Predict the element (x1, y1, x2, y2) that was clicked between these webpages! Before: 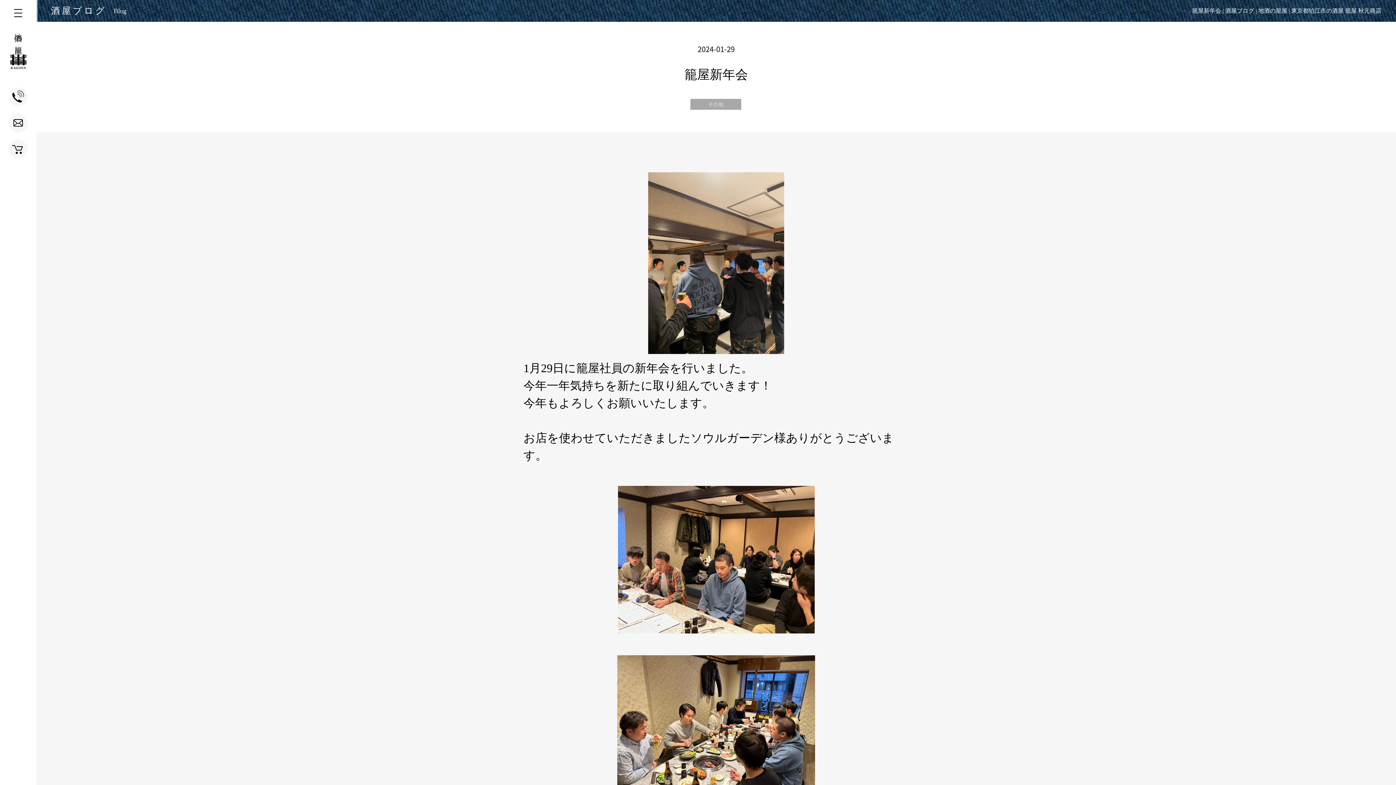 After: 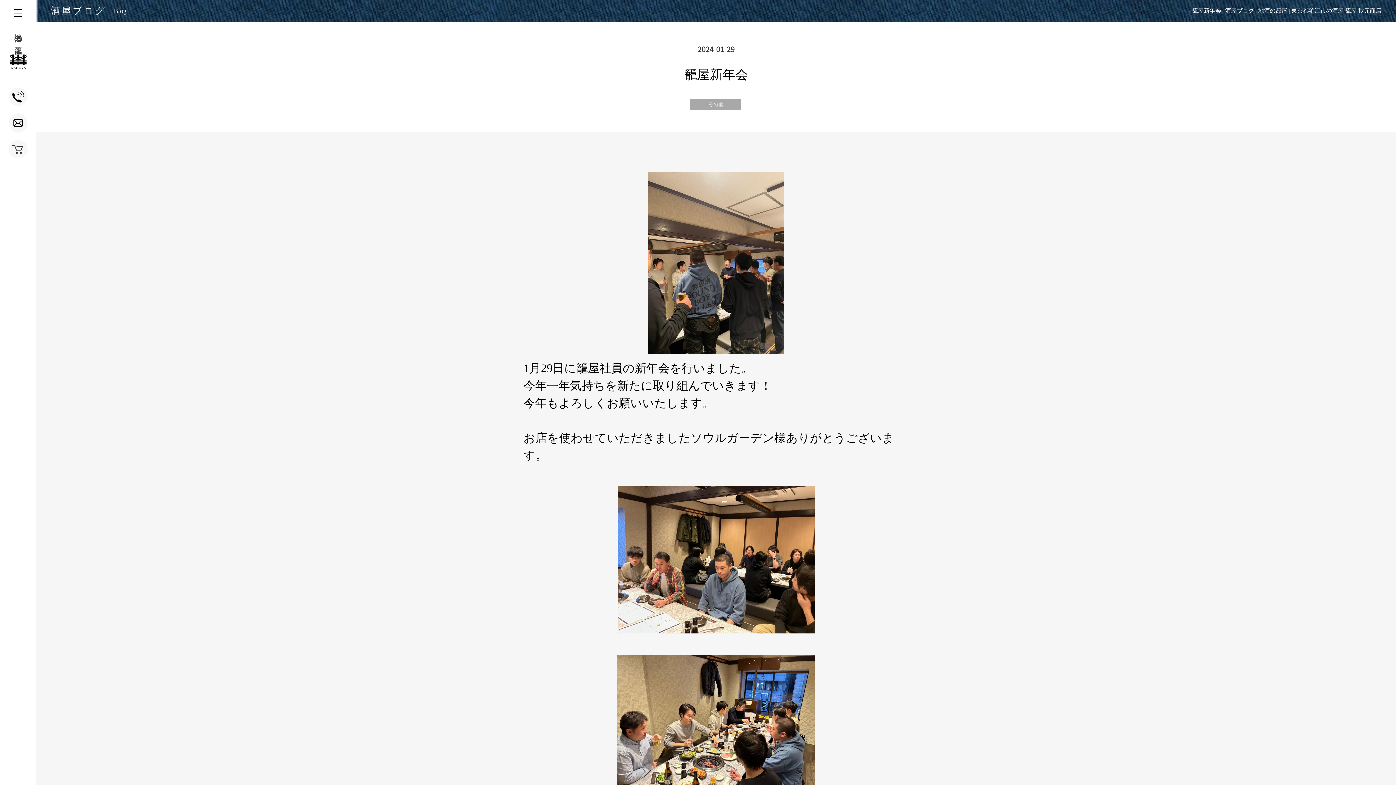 Action: bbox: (8, 139, 27, 158)